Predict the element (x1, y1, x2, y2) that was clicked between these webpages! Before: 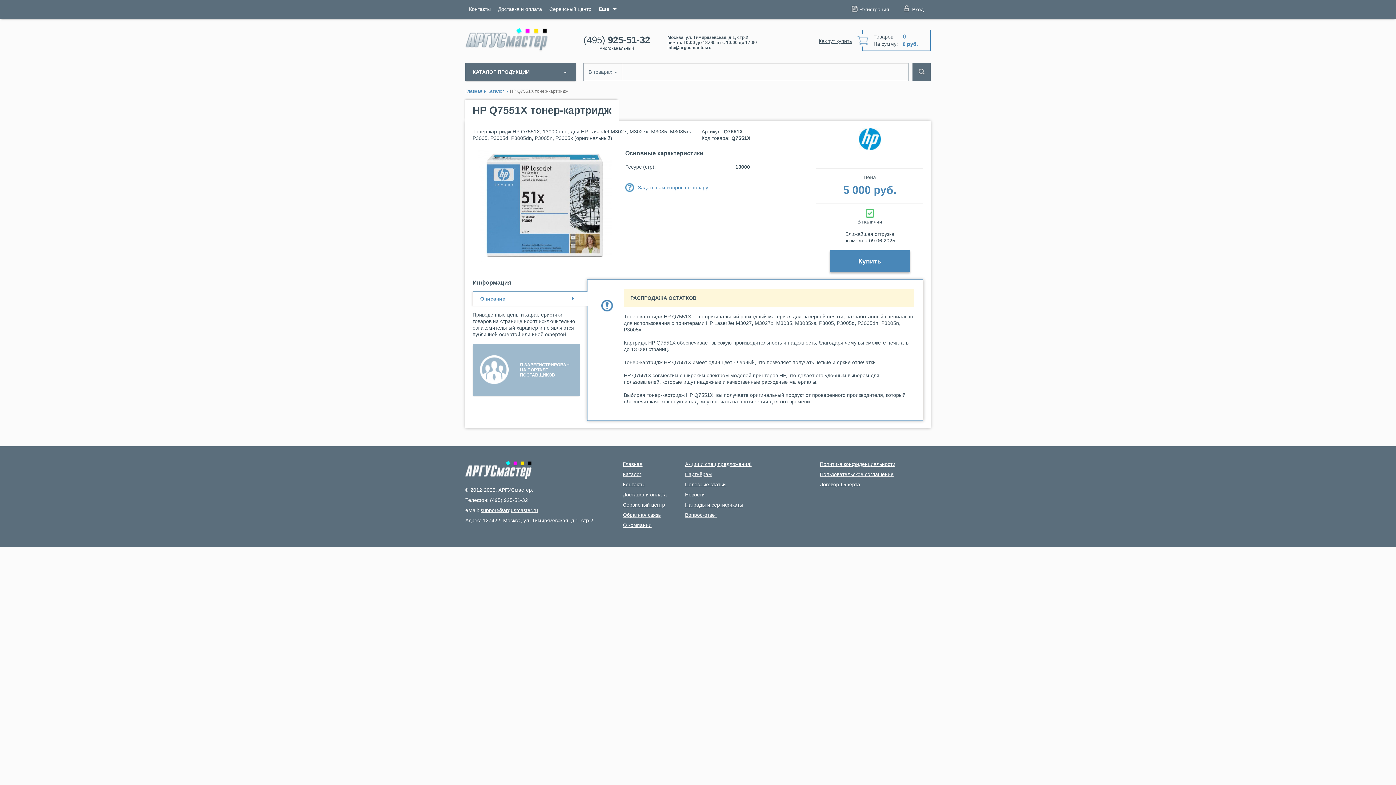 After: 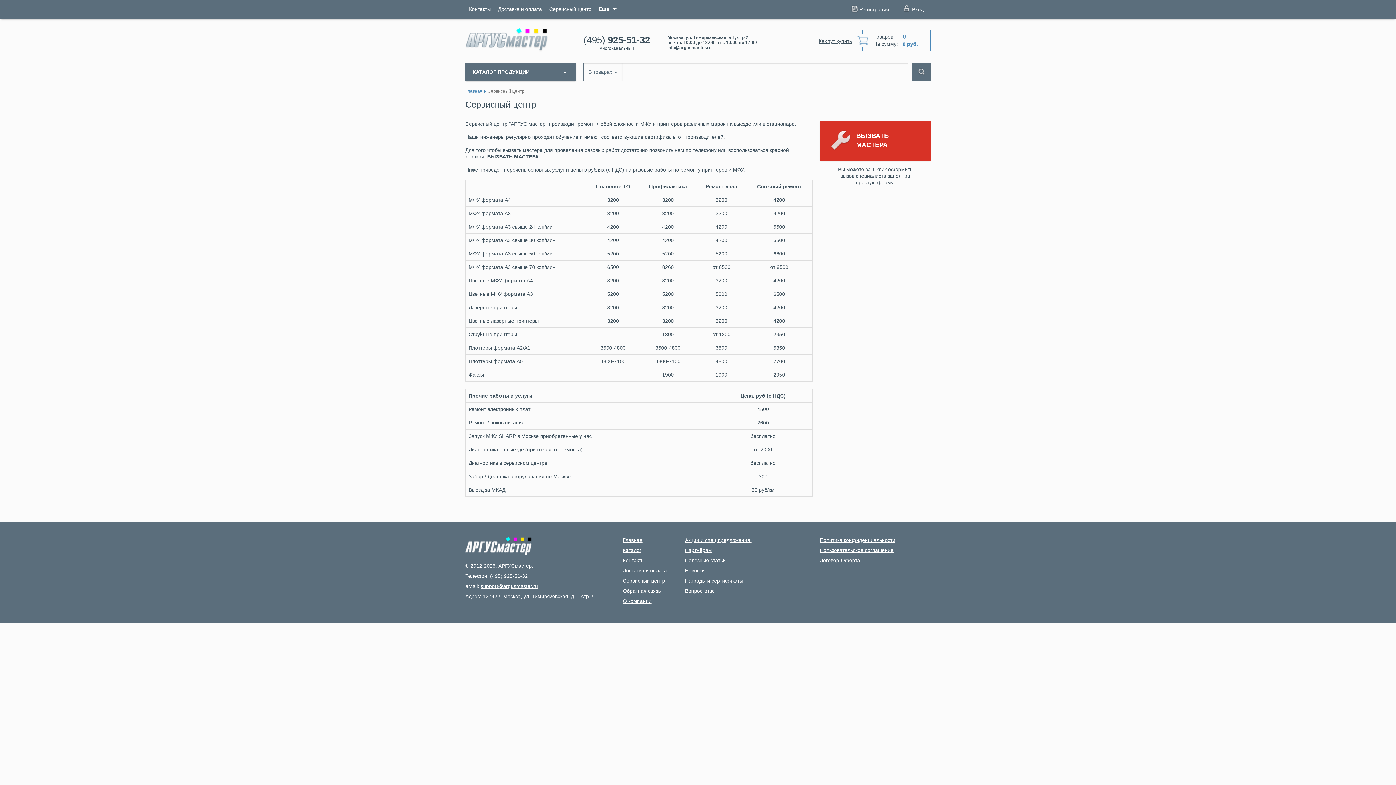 Action: bbox: (623, 502, 665, 508) label: Сервисный центр